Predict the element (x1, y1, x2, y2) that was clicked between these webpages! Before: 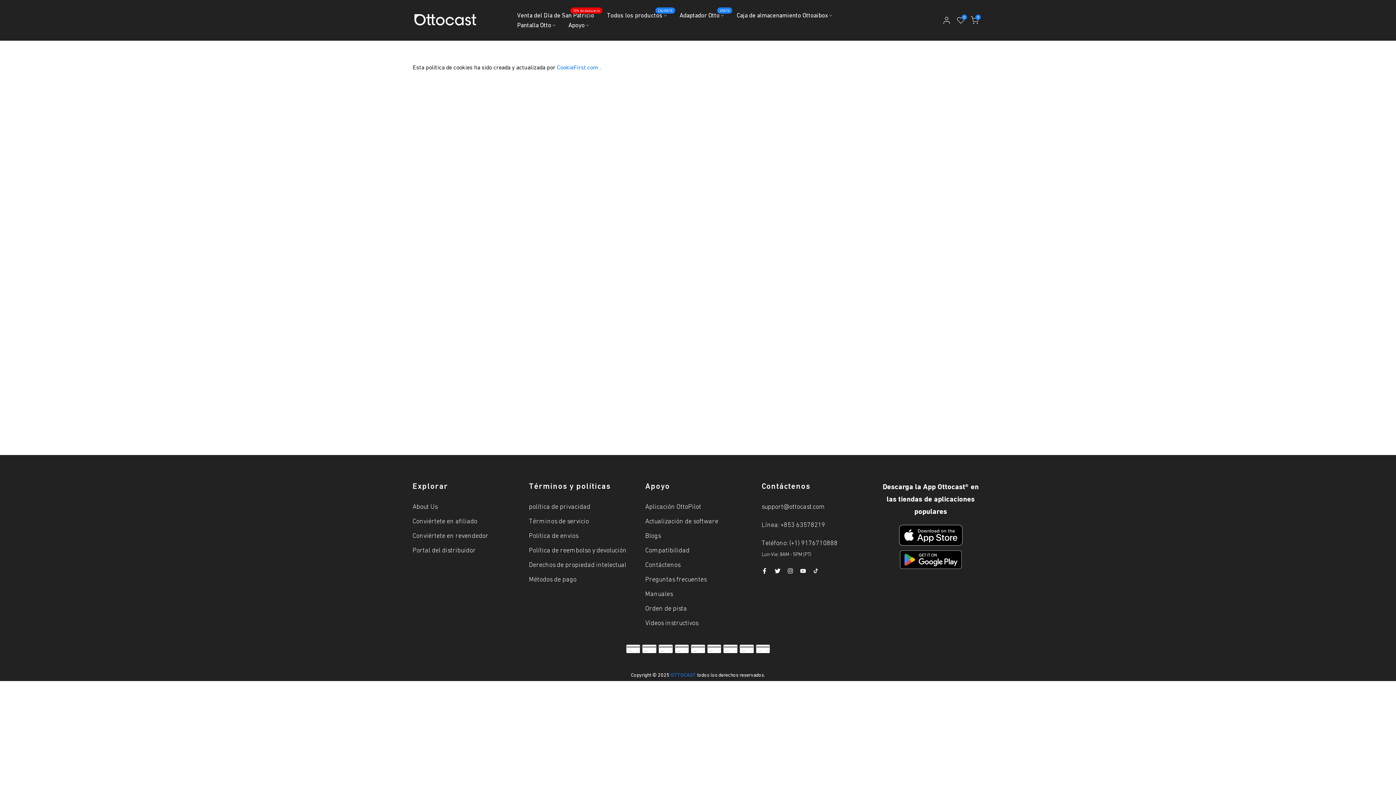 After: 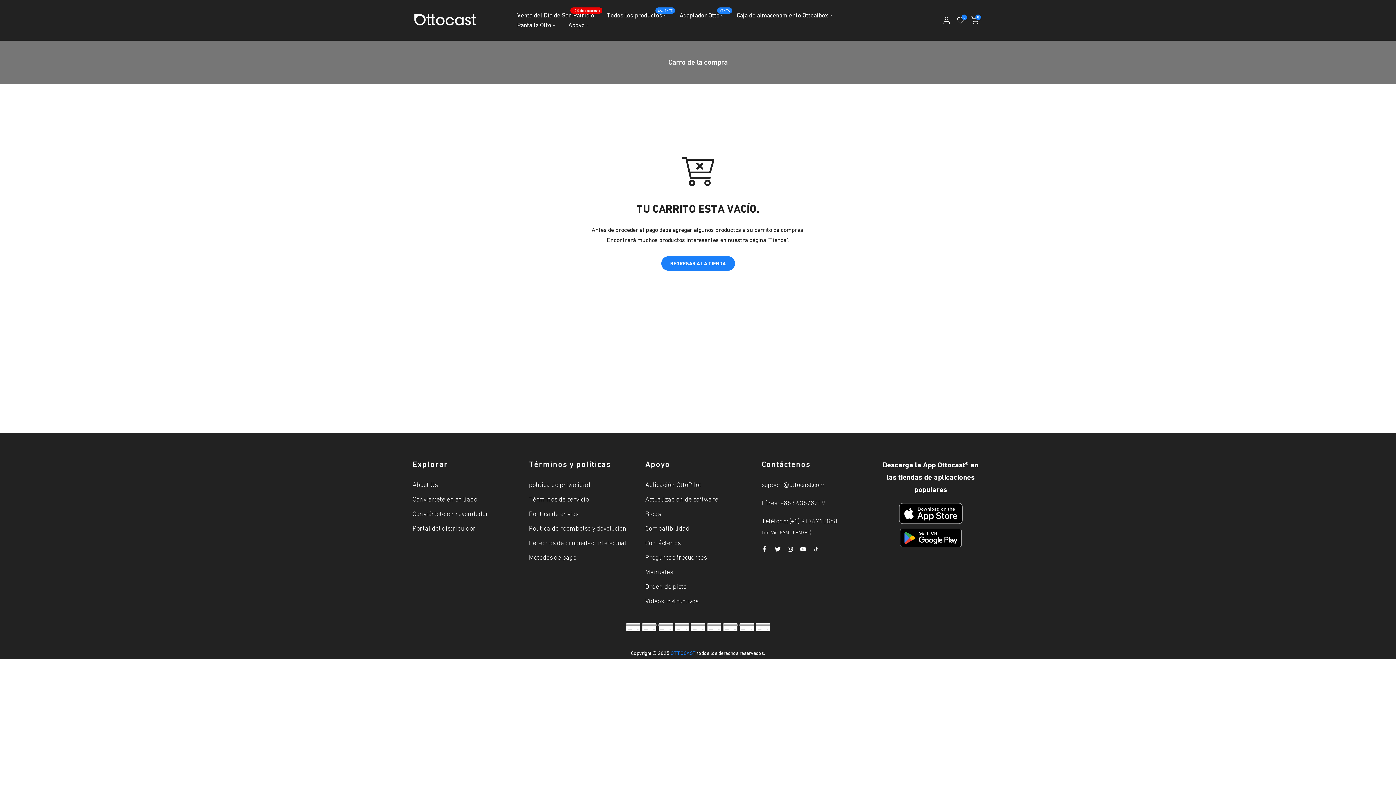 Action: bbox: (970, 16, 978, 24) label: 0